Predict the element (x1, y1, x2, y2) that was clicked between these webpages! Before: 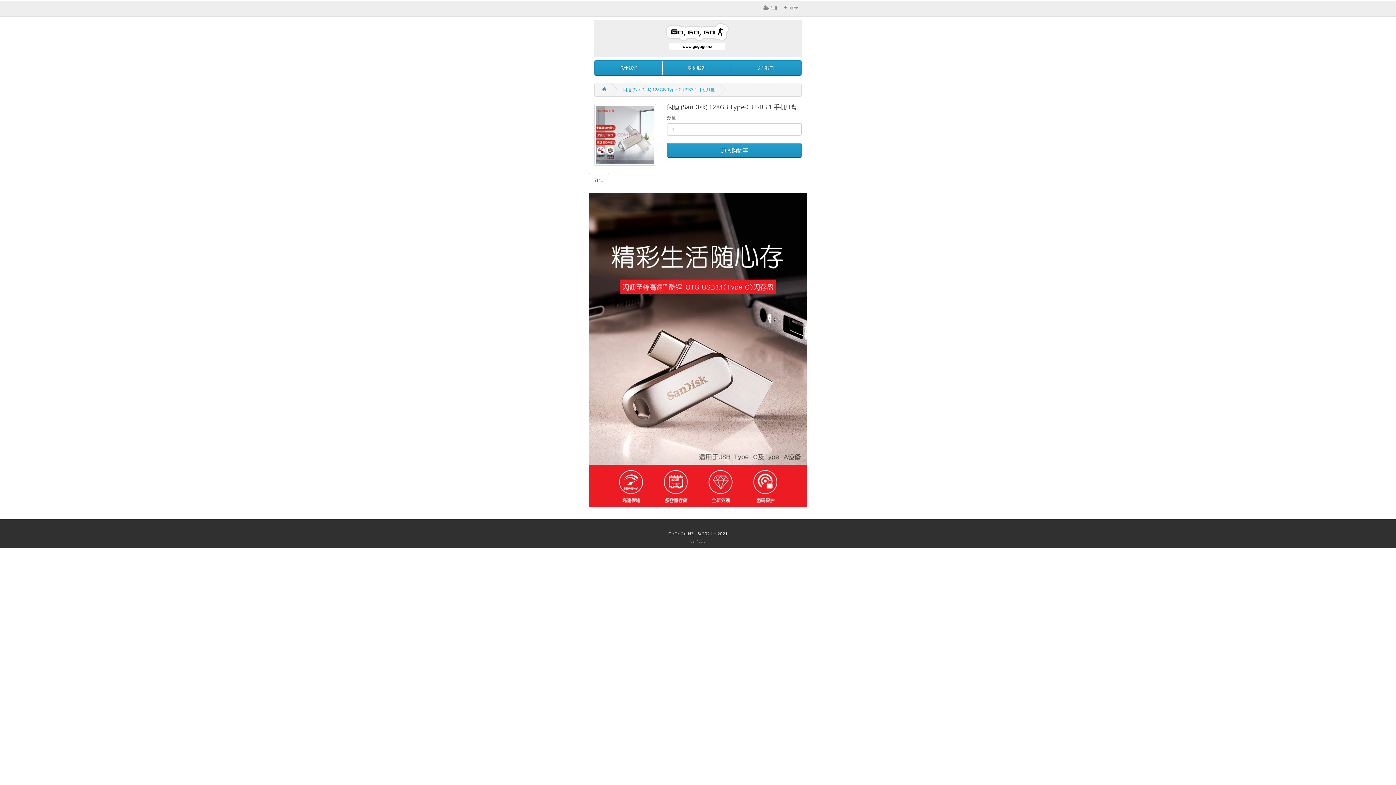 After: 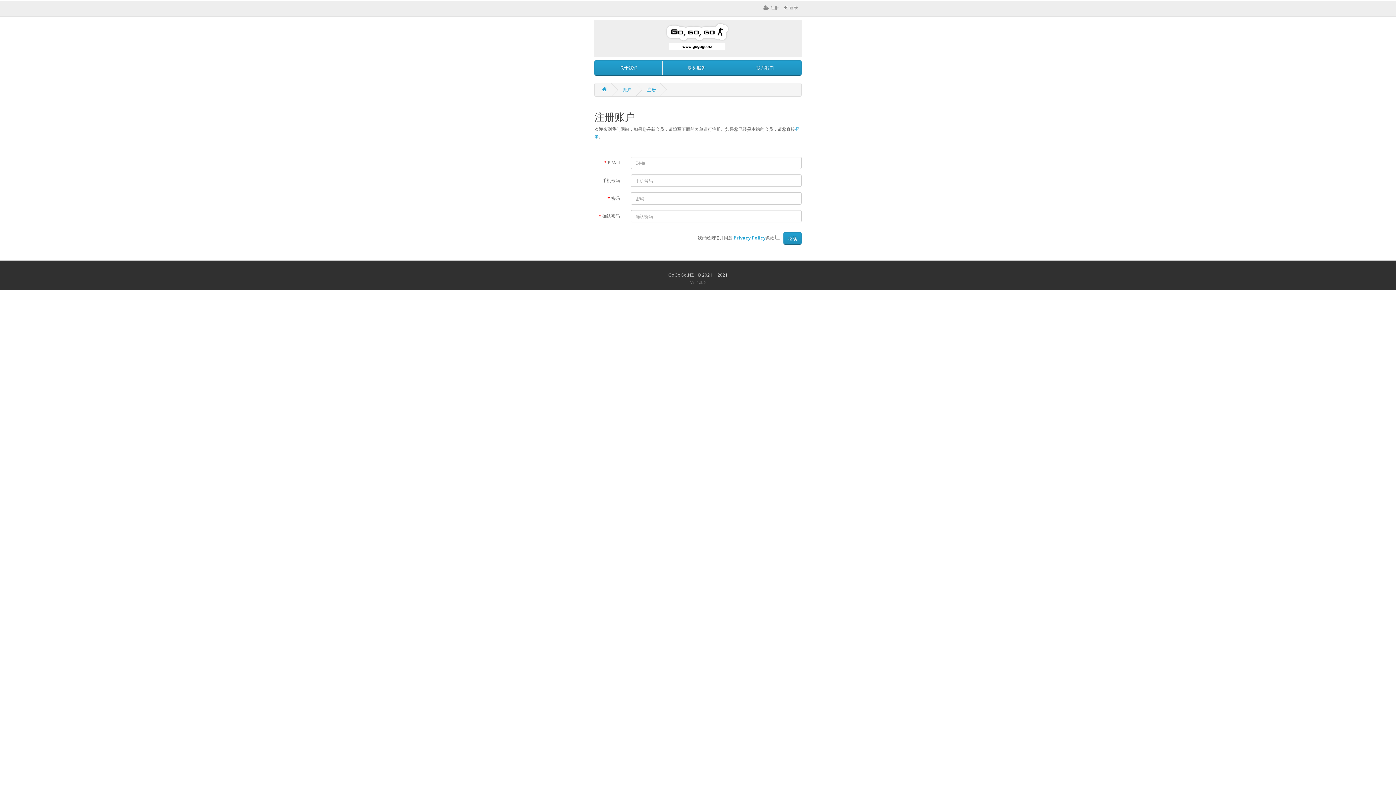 Action: bbox: (763, 4, 779, 10) label:  注册